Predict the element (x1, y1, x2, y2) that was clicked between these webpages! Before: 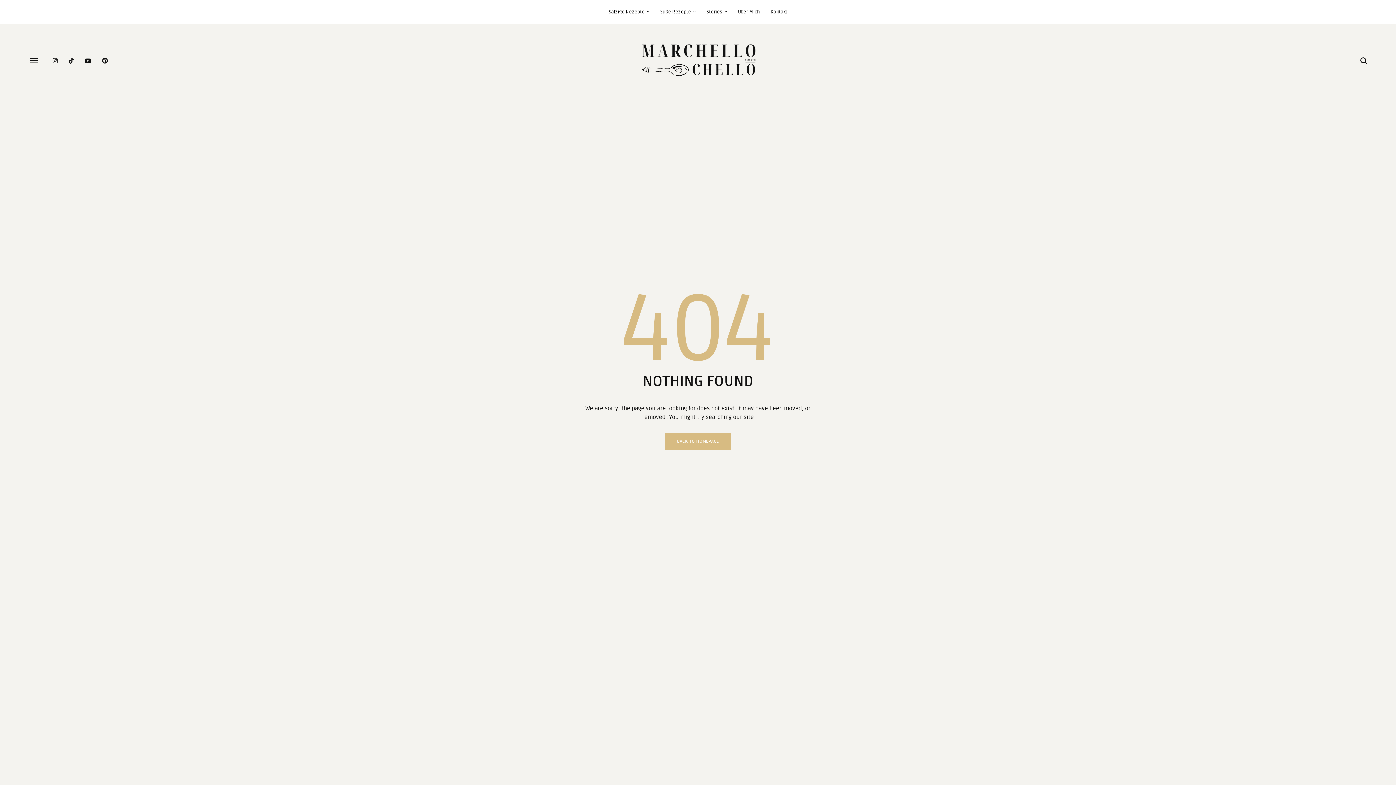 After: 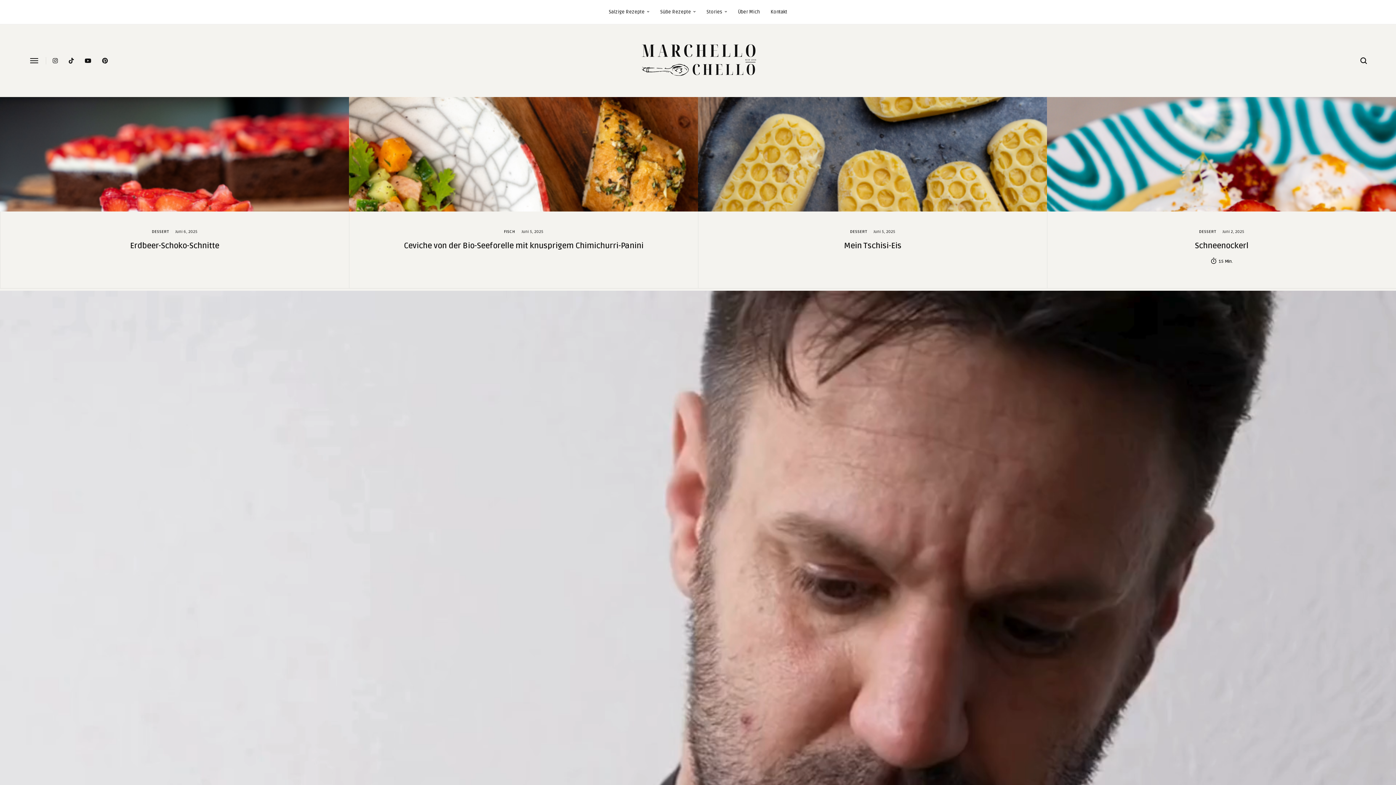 Action: bbox: (625, 42, 770, 78)